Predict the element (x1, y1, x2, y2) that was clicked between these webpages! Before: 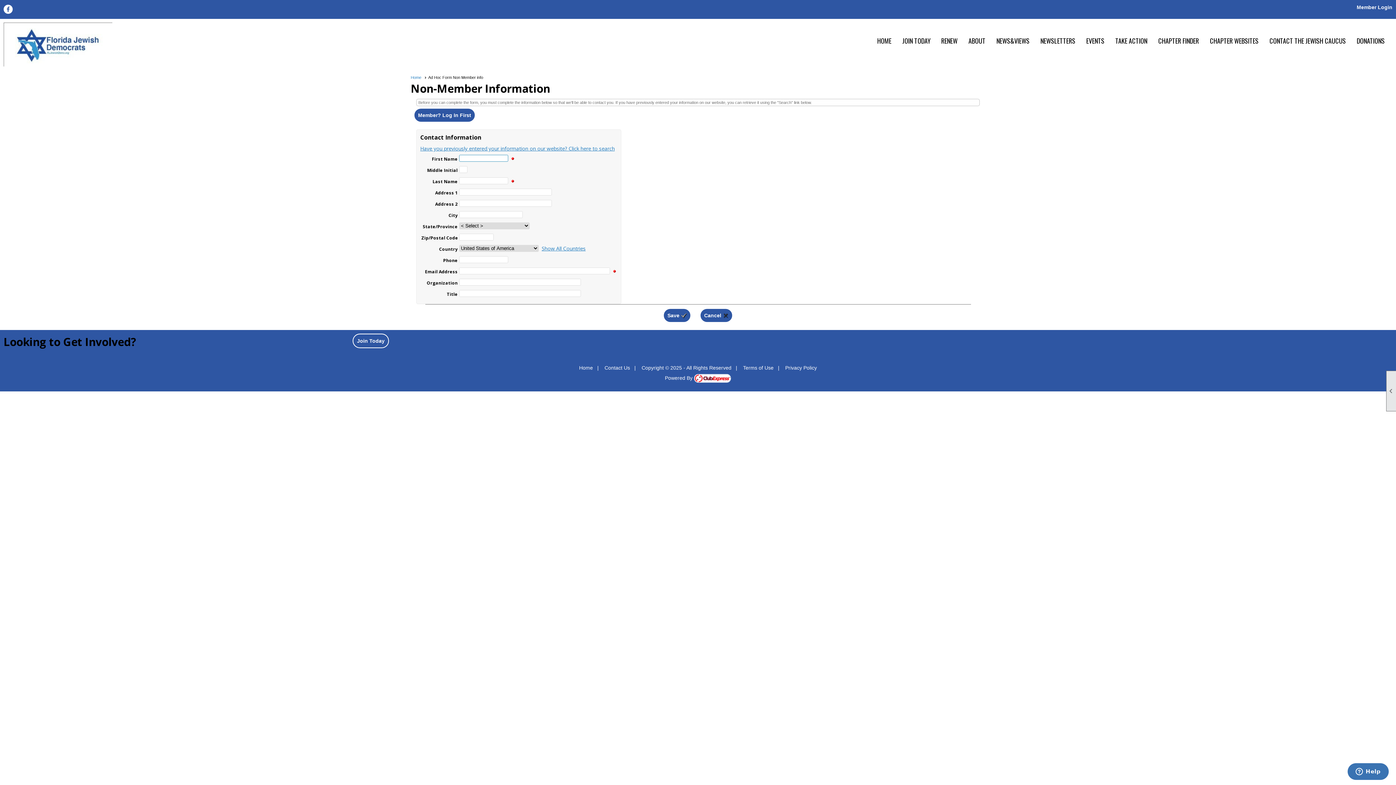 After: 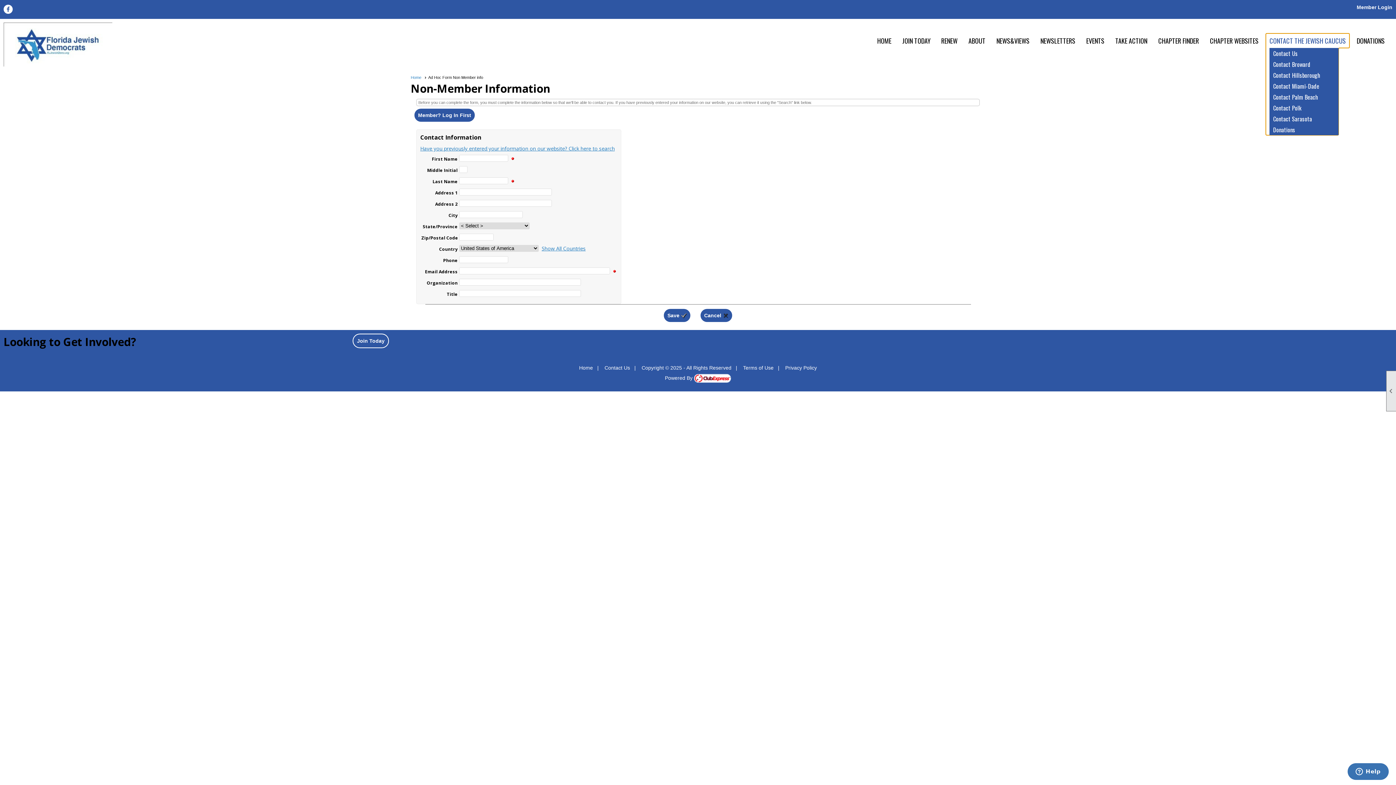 Action: bbox: (1266, 33, 1349, 48) label: CONTACT THE JEWISH CAUCUS